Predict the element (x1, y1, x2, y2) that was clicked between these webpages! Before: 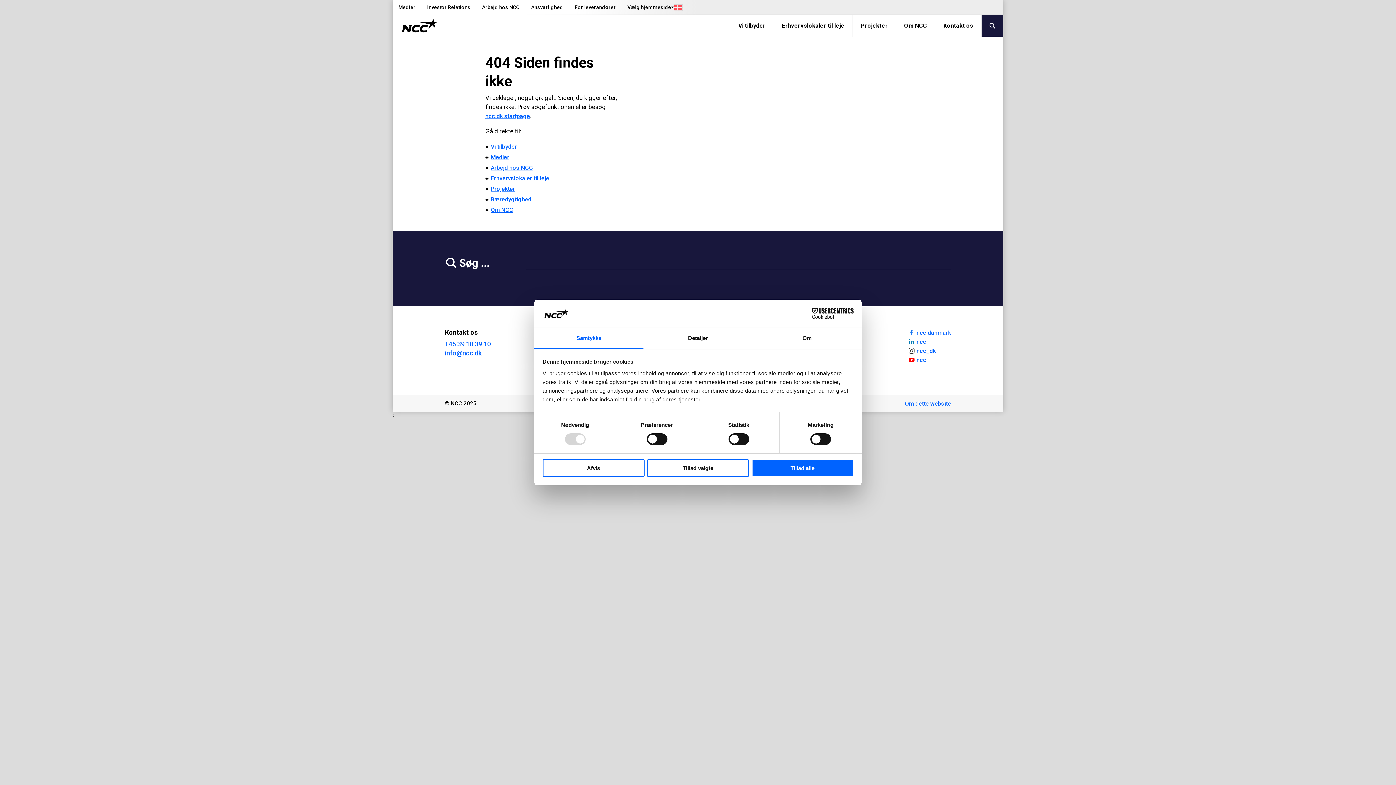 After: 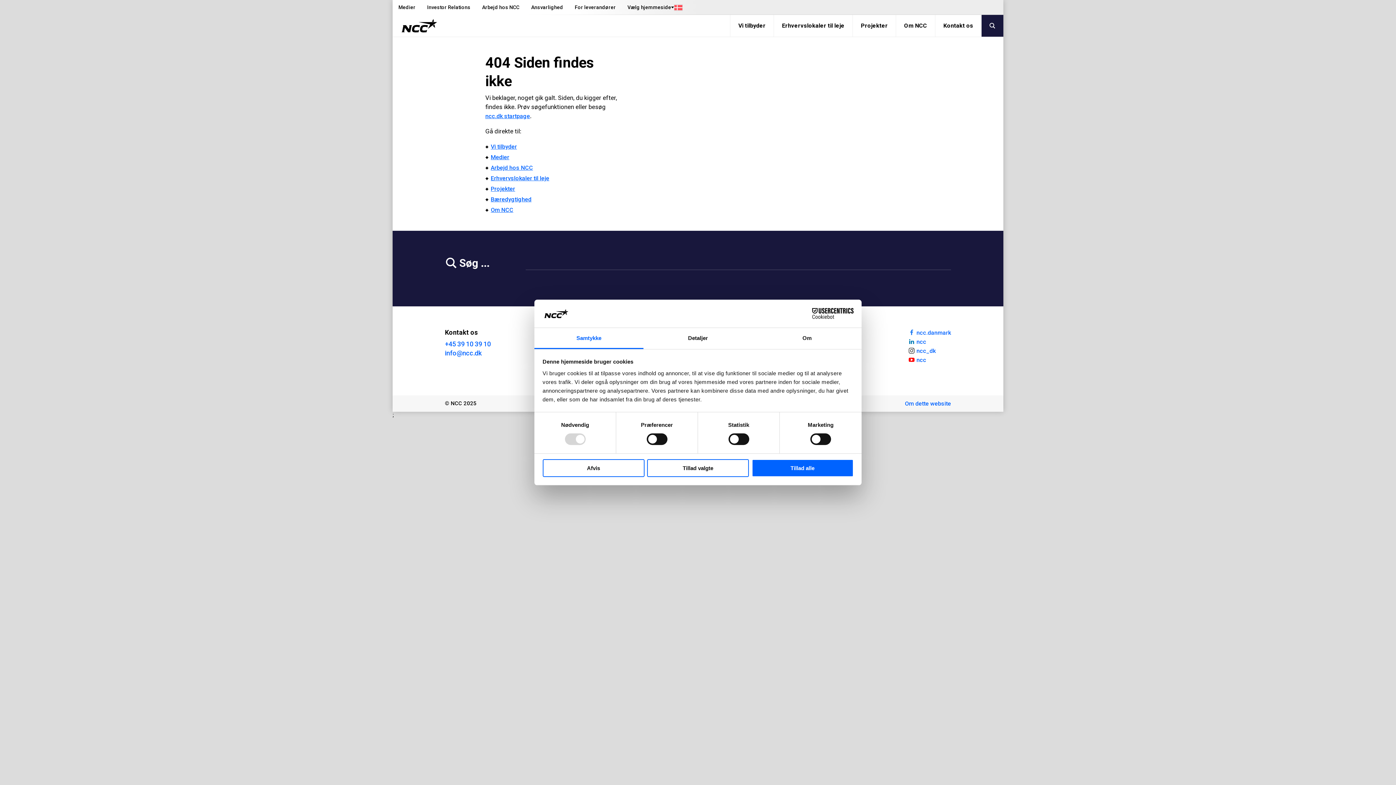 Action: bbox: (485, 112, 530, 119) label: ncc.dk startpage